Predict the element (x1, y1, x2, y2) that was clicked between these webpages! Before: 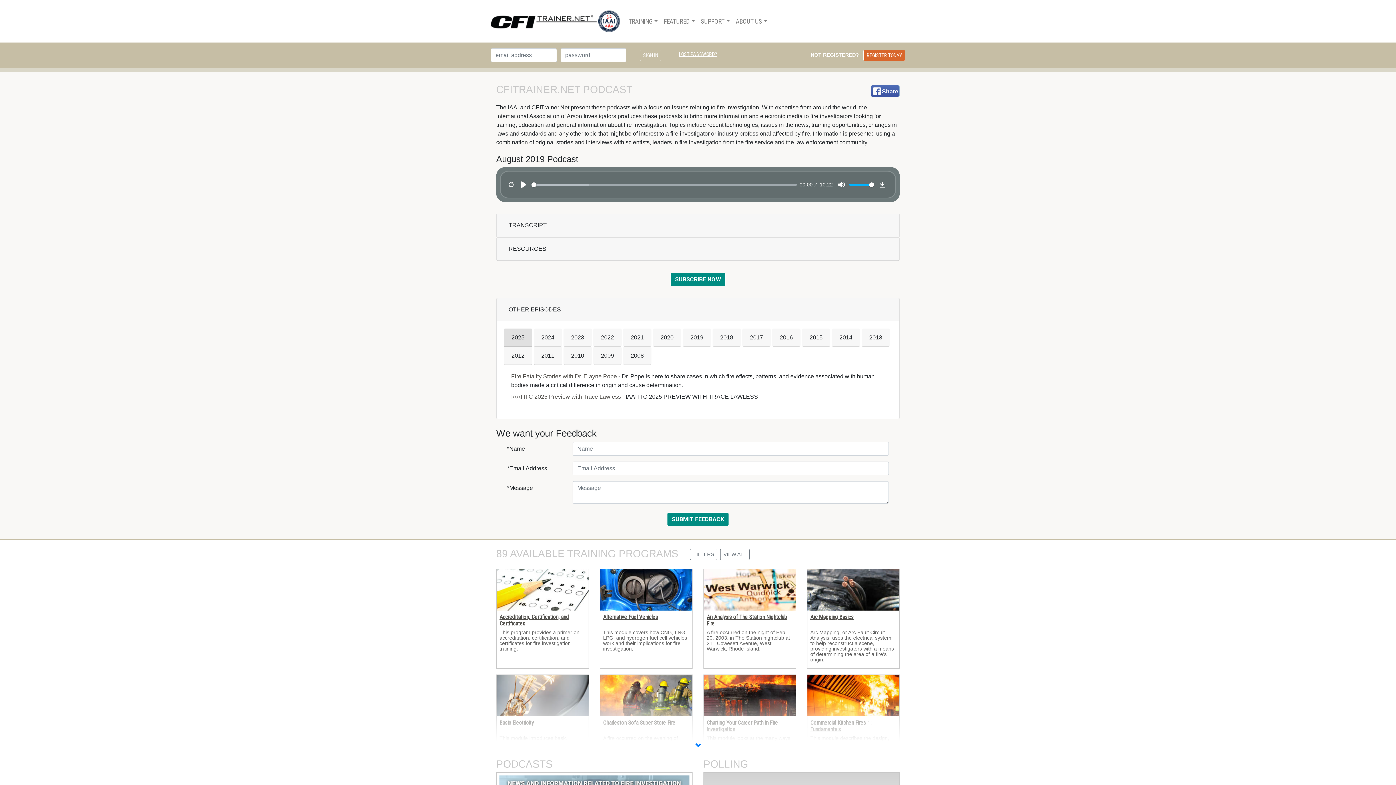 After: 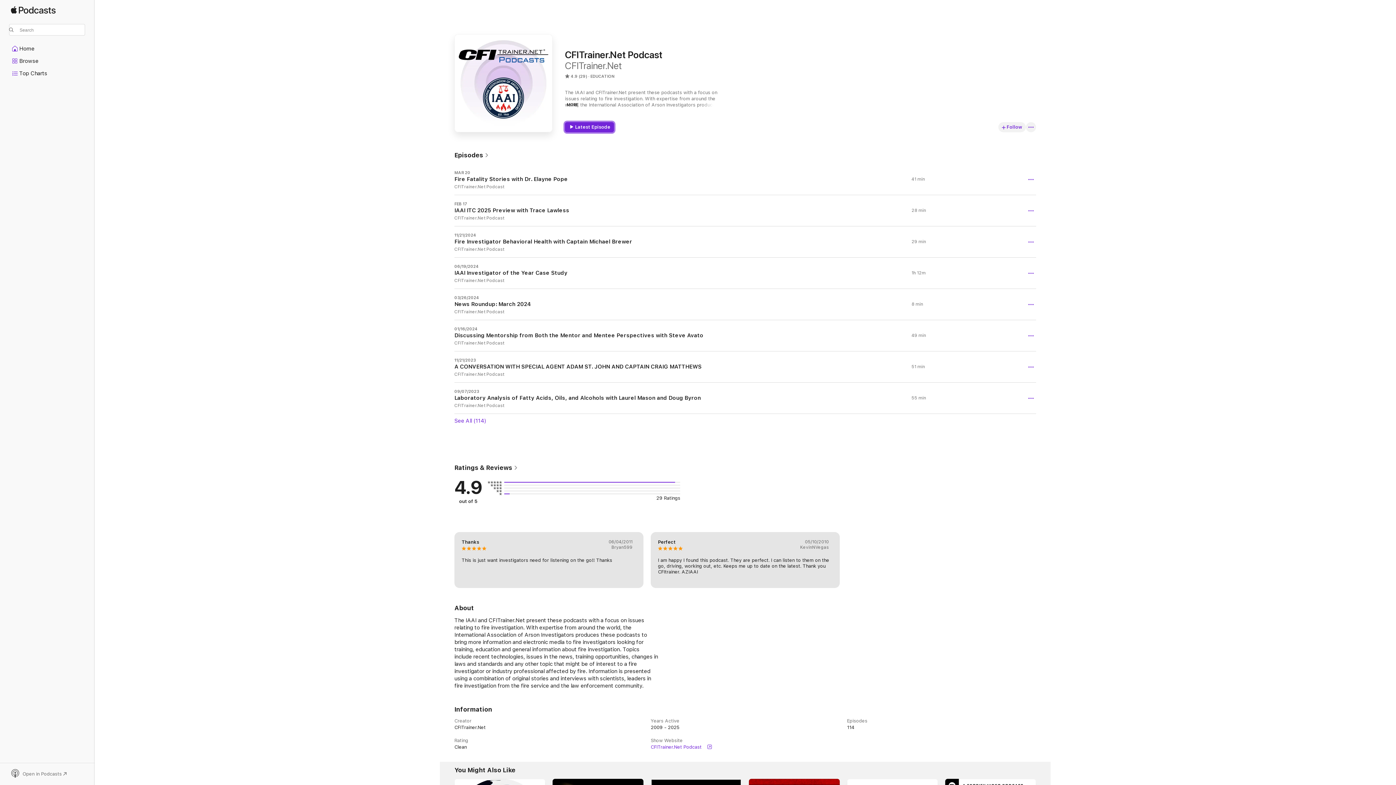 Action: bbox: (670, 272, 725, 286) label: SUBSCRIBE NOW